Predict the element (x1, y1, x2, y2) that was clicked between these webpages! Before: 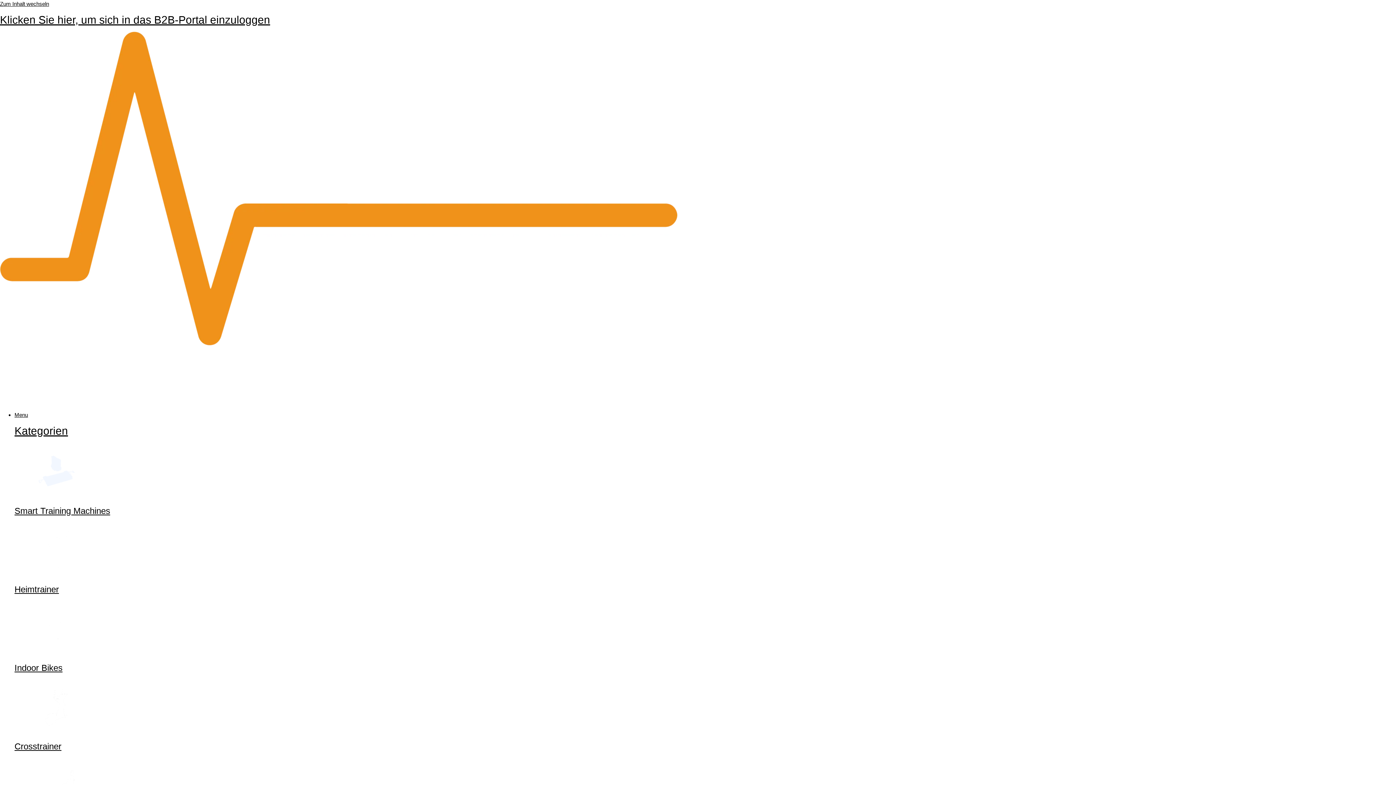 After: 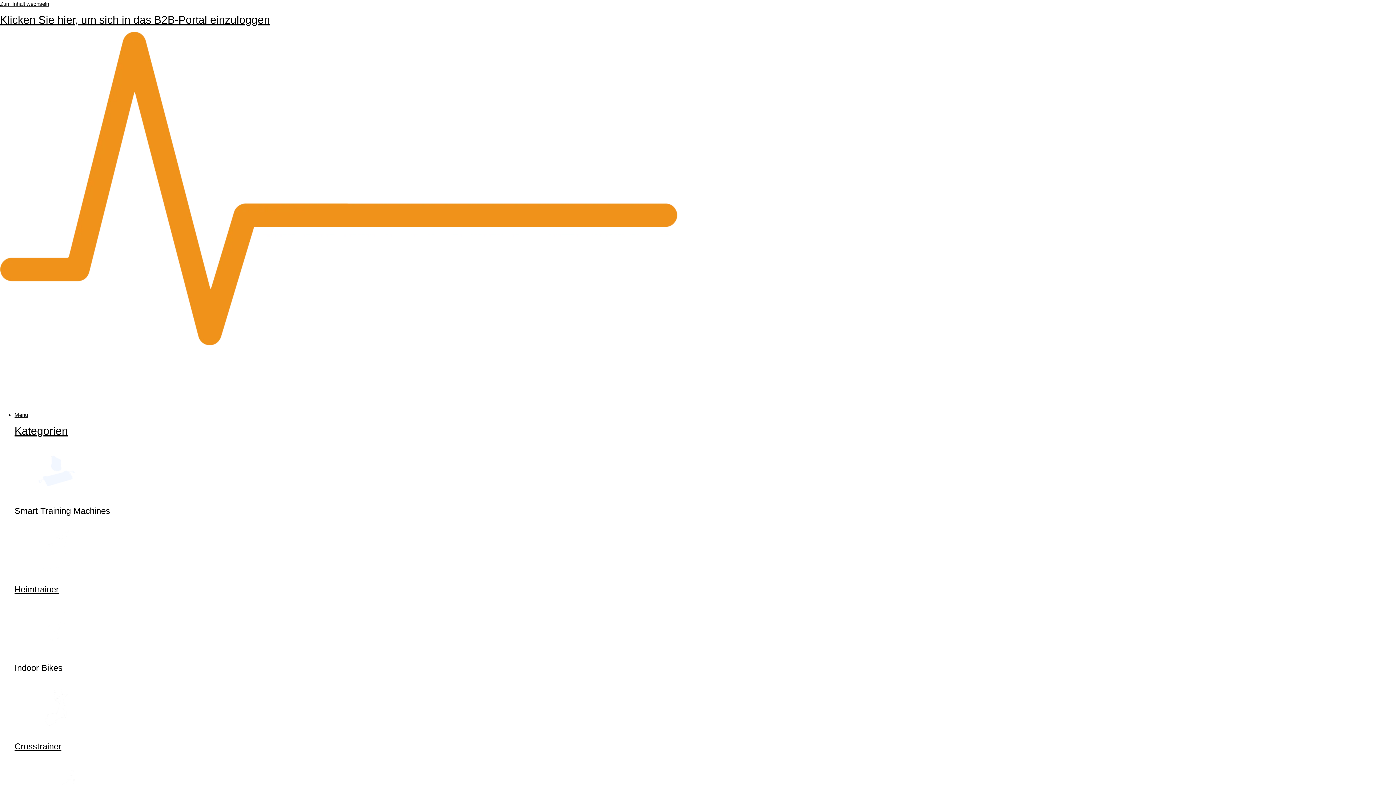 Action: bbox: (0, 215, 702, 221)